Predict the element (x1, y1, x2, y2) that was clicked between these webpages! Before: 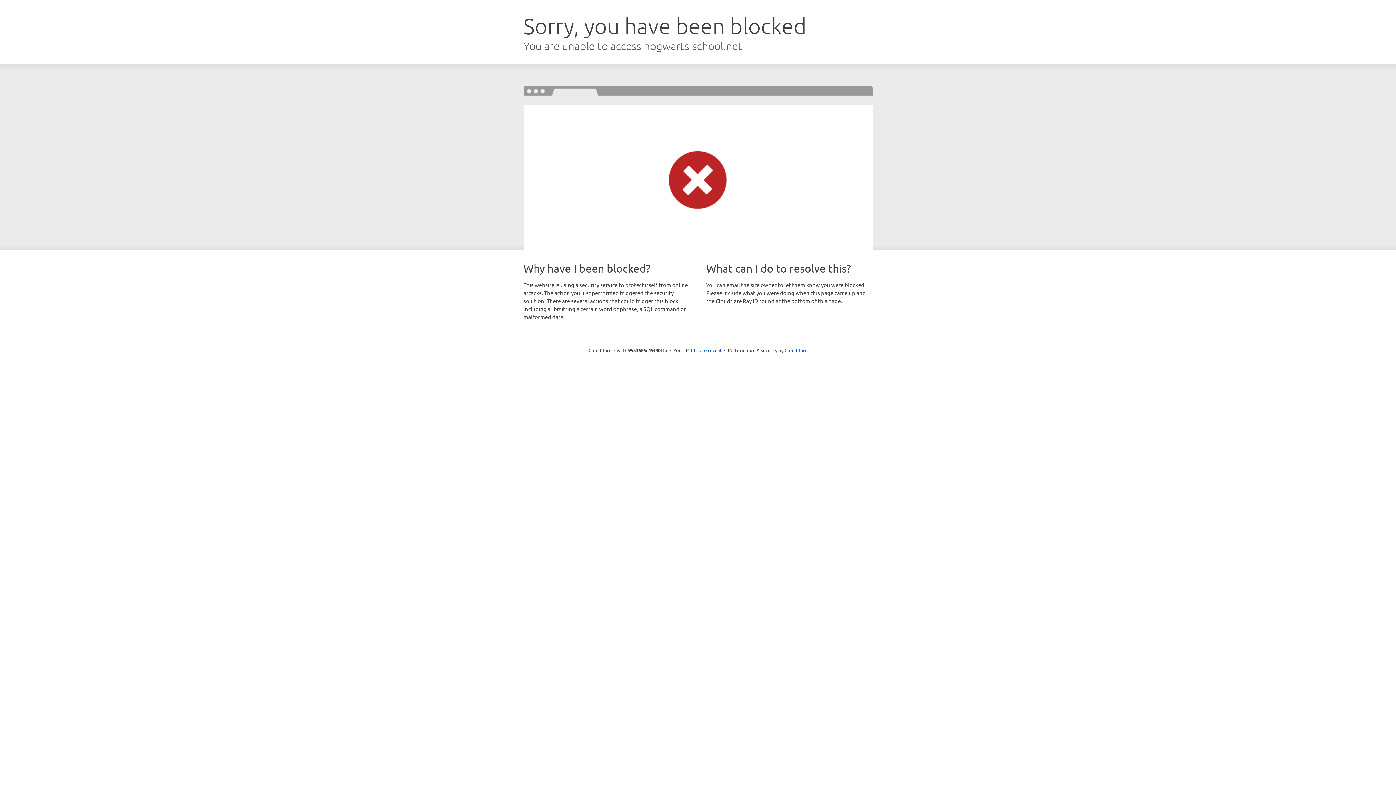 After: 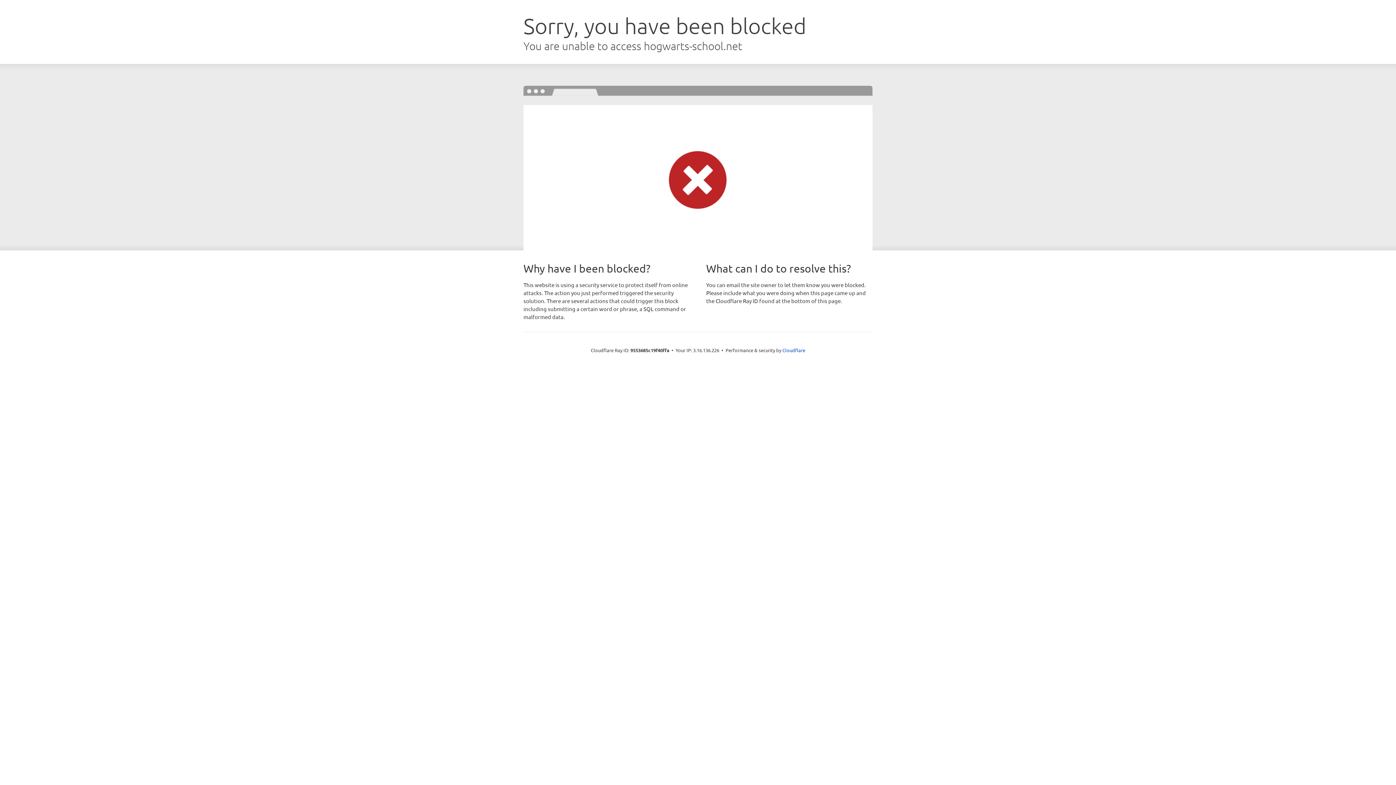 Action: label: Click to reveal bbox: (691, 346, 721, 353)